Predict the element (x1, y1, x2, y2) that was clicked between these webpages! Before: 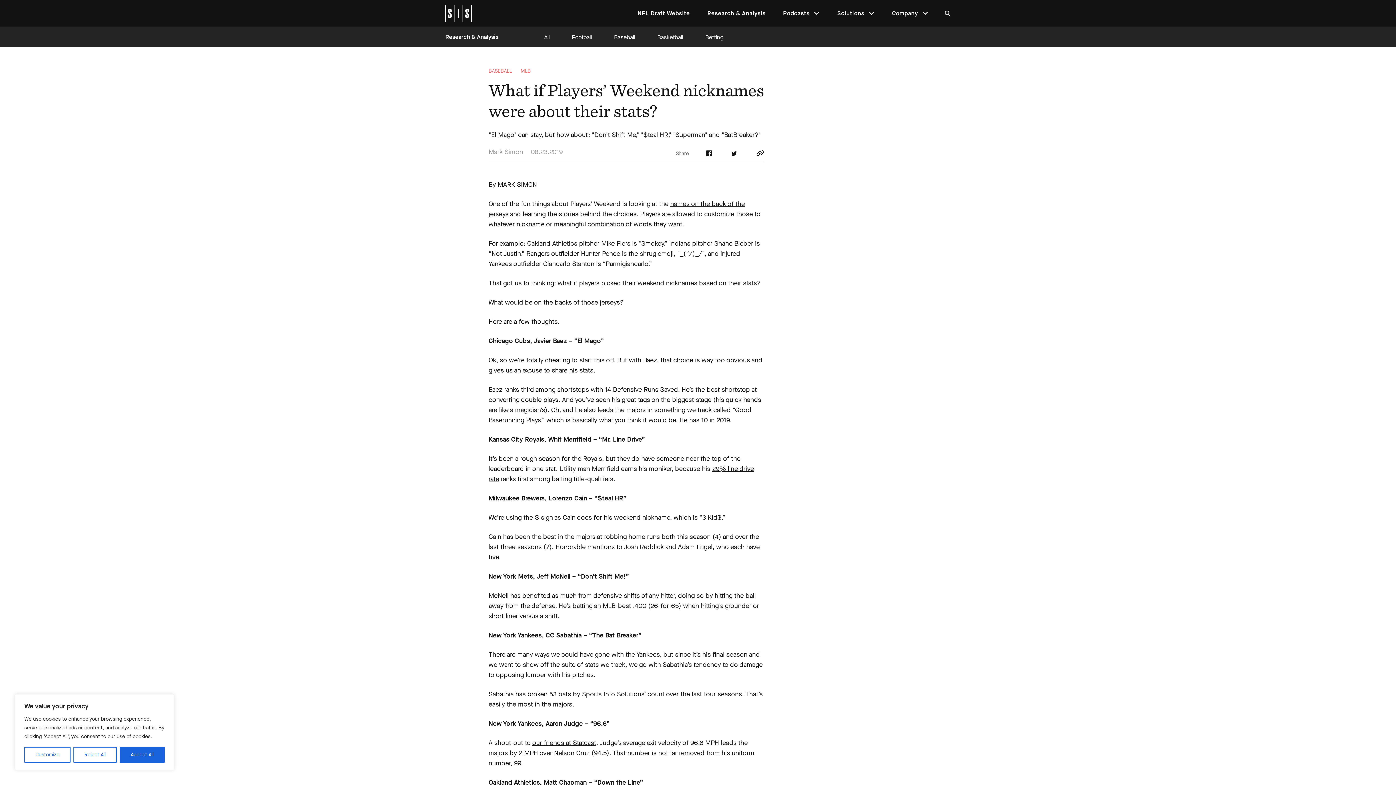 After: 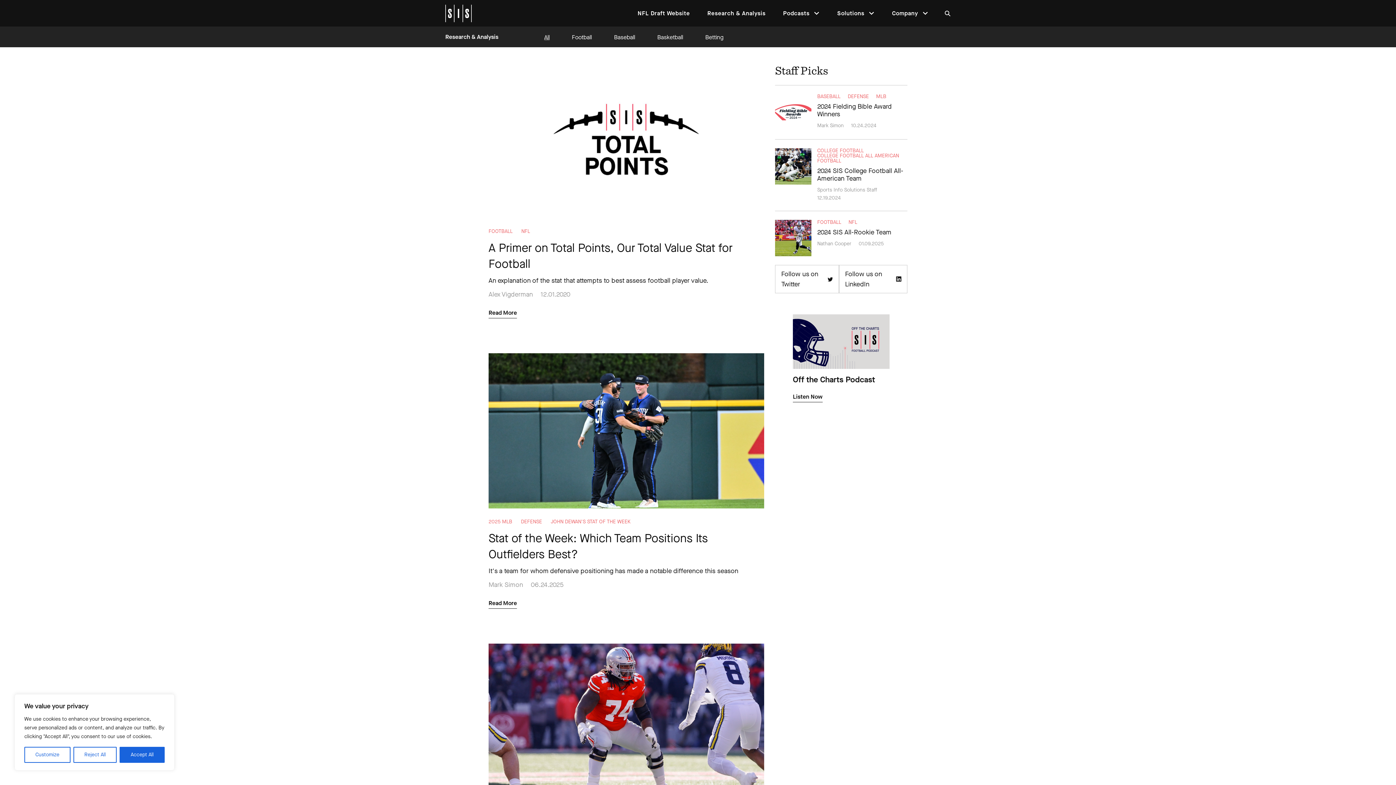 Action: bbox: (544, 33, 549, 40) label: All